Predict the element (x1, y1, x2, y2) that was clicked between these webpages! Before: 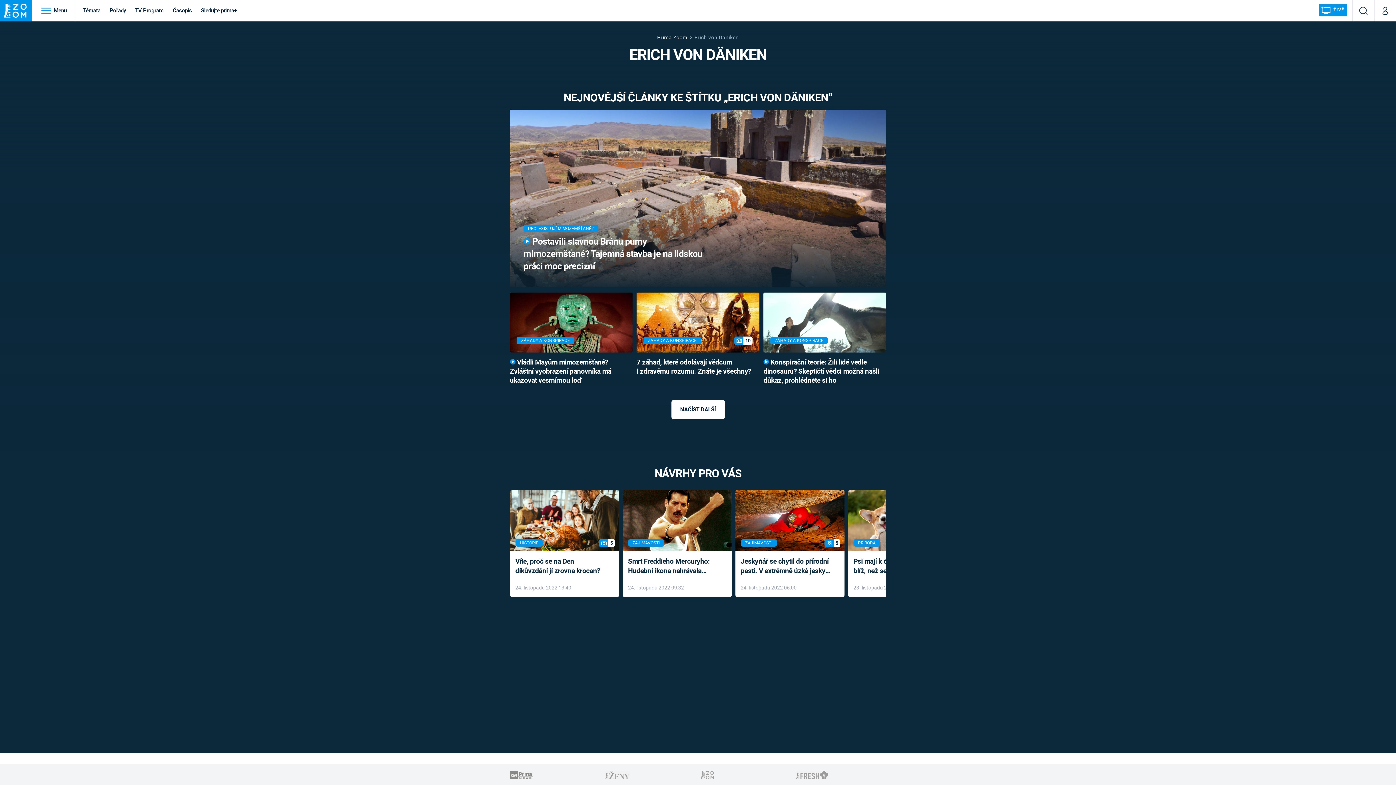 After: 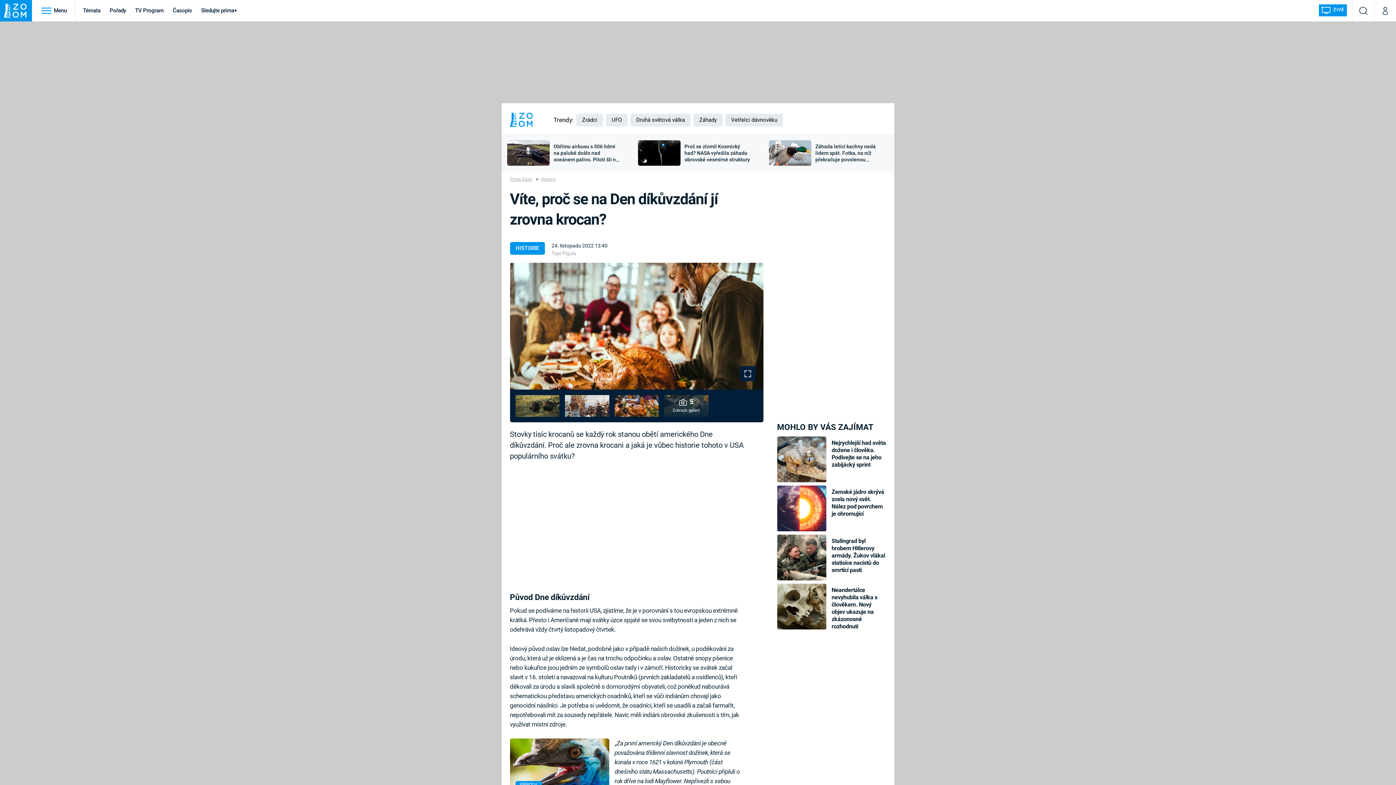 Action: bbox: (510, 490, 619, 551)